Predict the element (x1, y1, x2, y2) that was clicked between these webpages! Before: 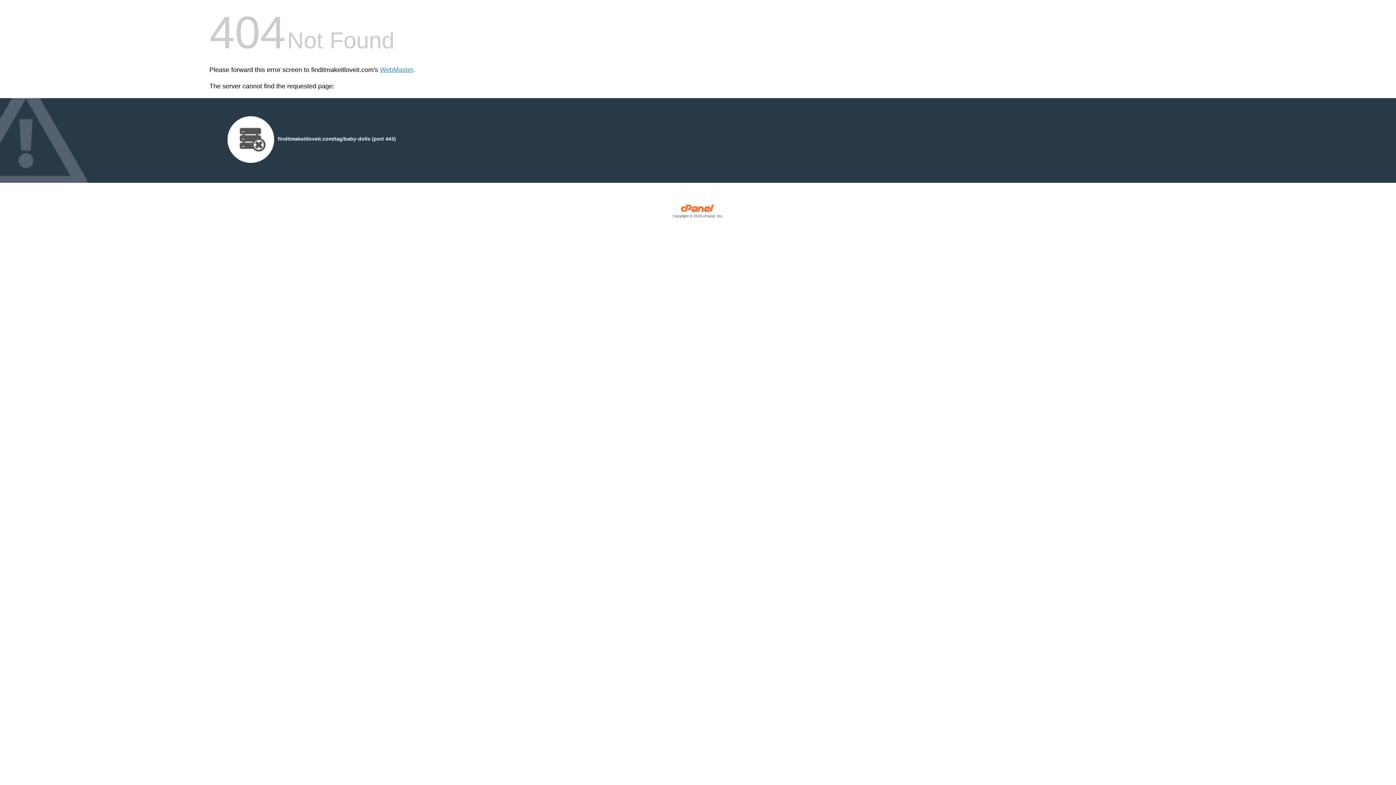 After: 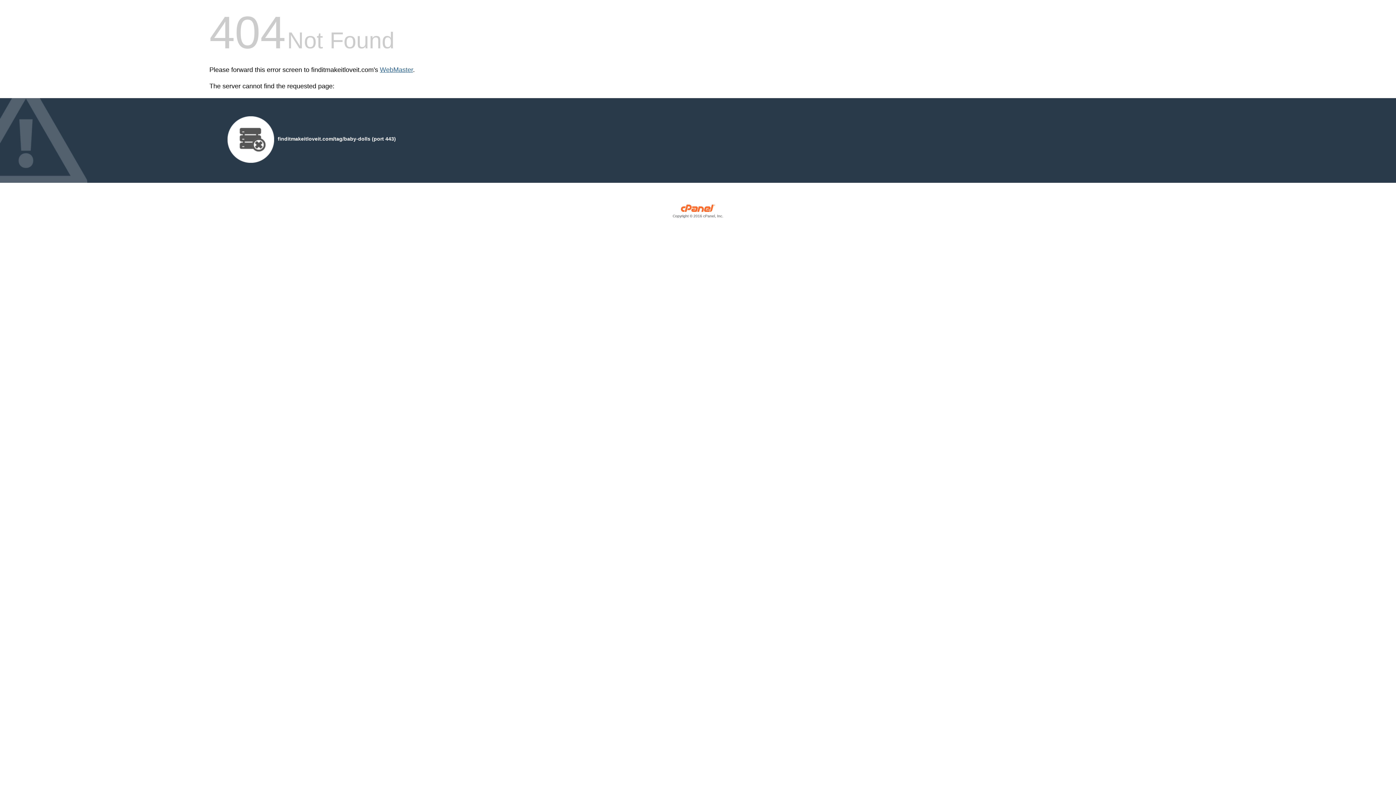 Action: bbox: (380, 66, 413, 73) label: WebMaster